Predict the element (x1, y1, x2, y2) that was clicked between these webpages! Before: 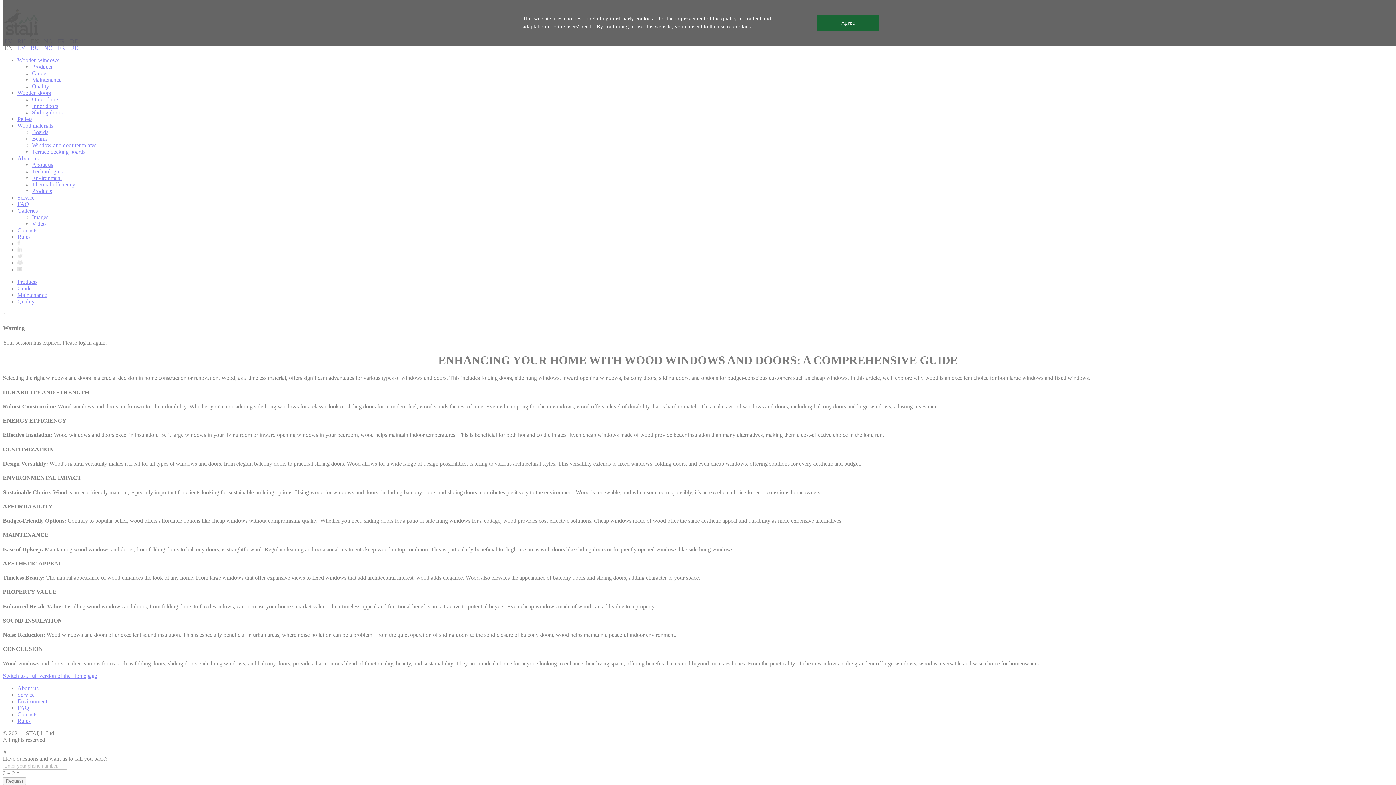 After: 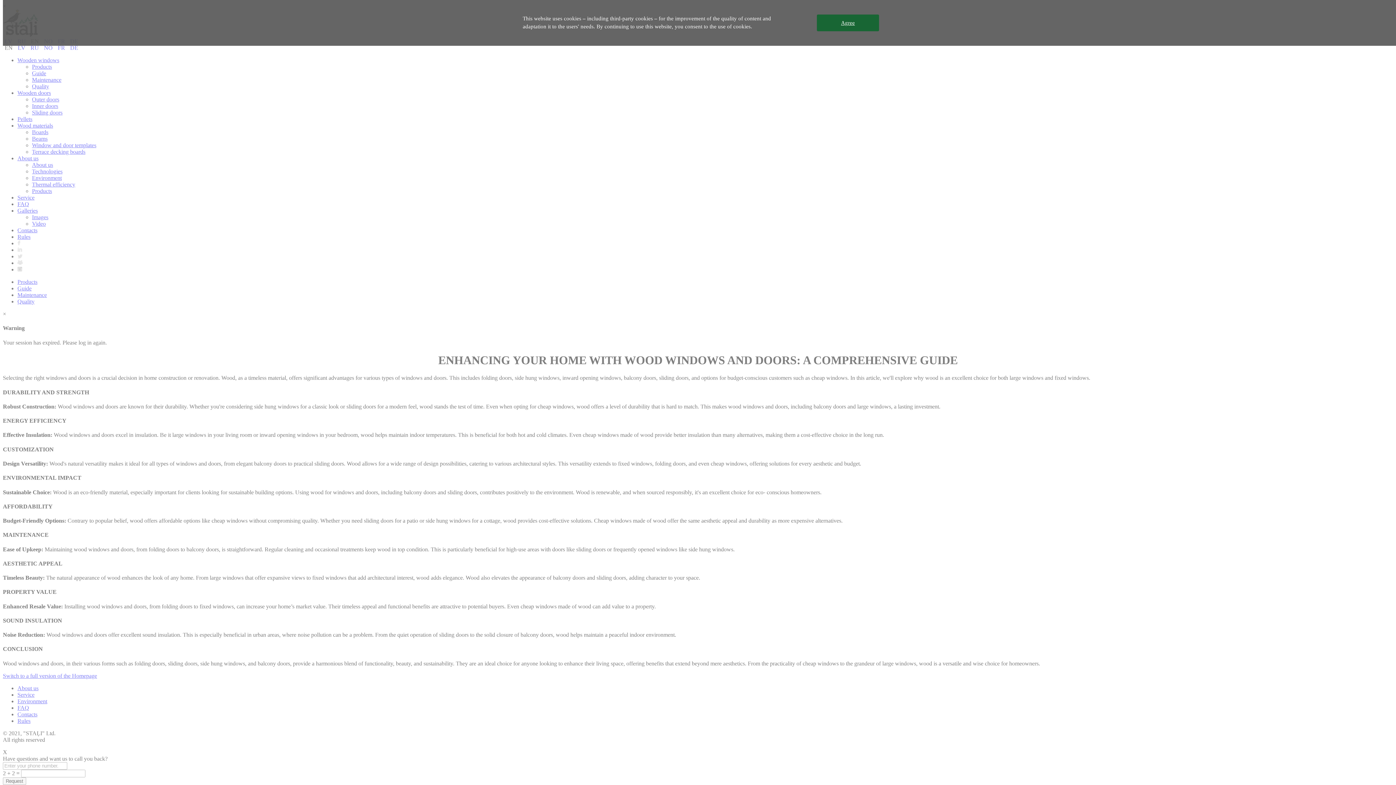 Action: label: Agree bbox: (817, 14, 879, 31)